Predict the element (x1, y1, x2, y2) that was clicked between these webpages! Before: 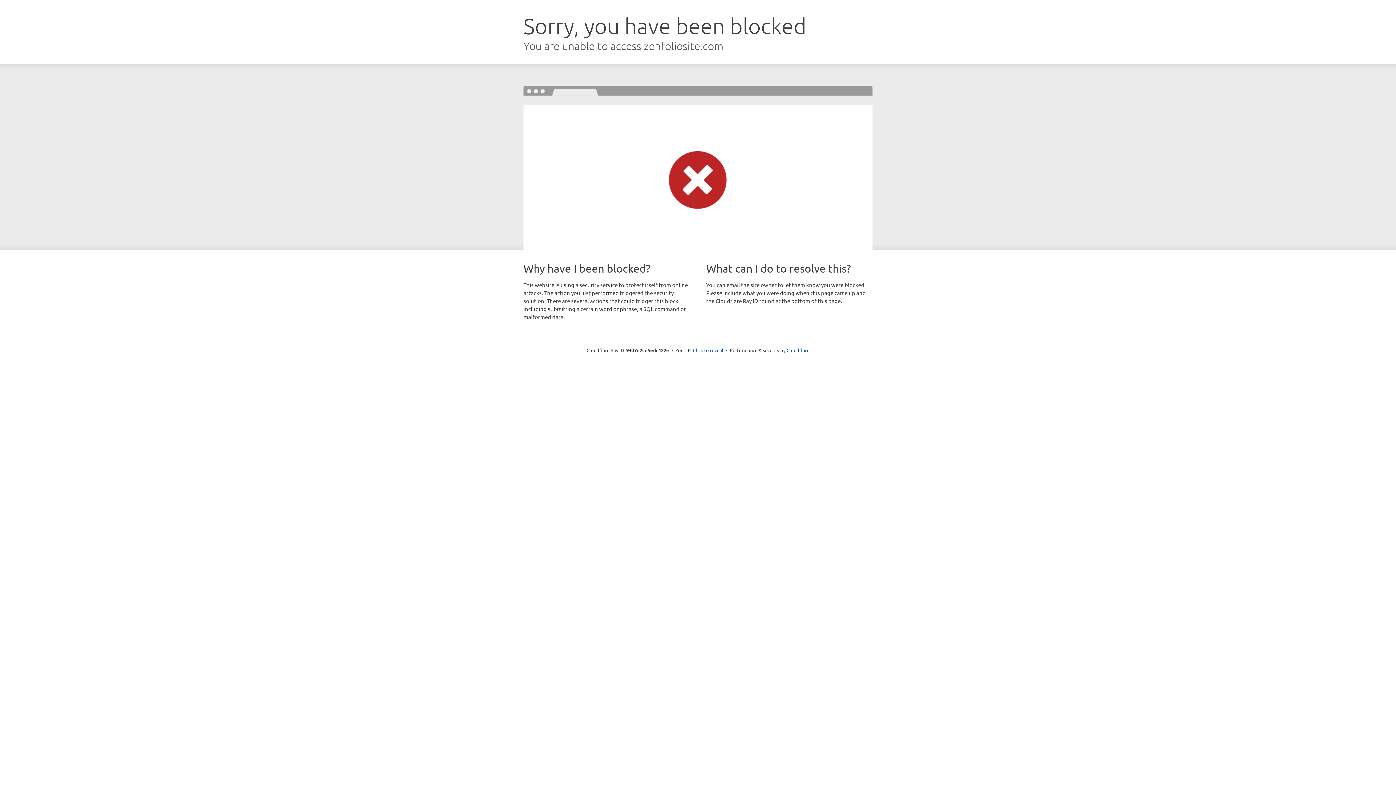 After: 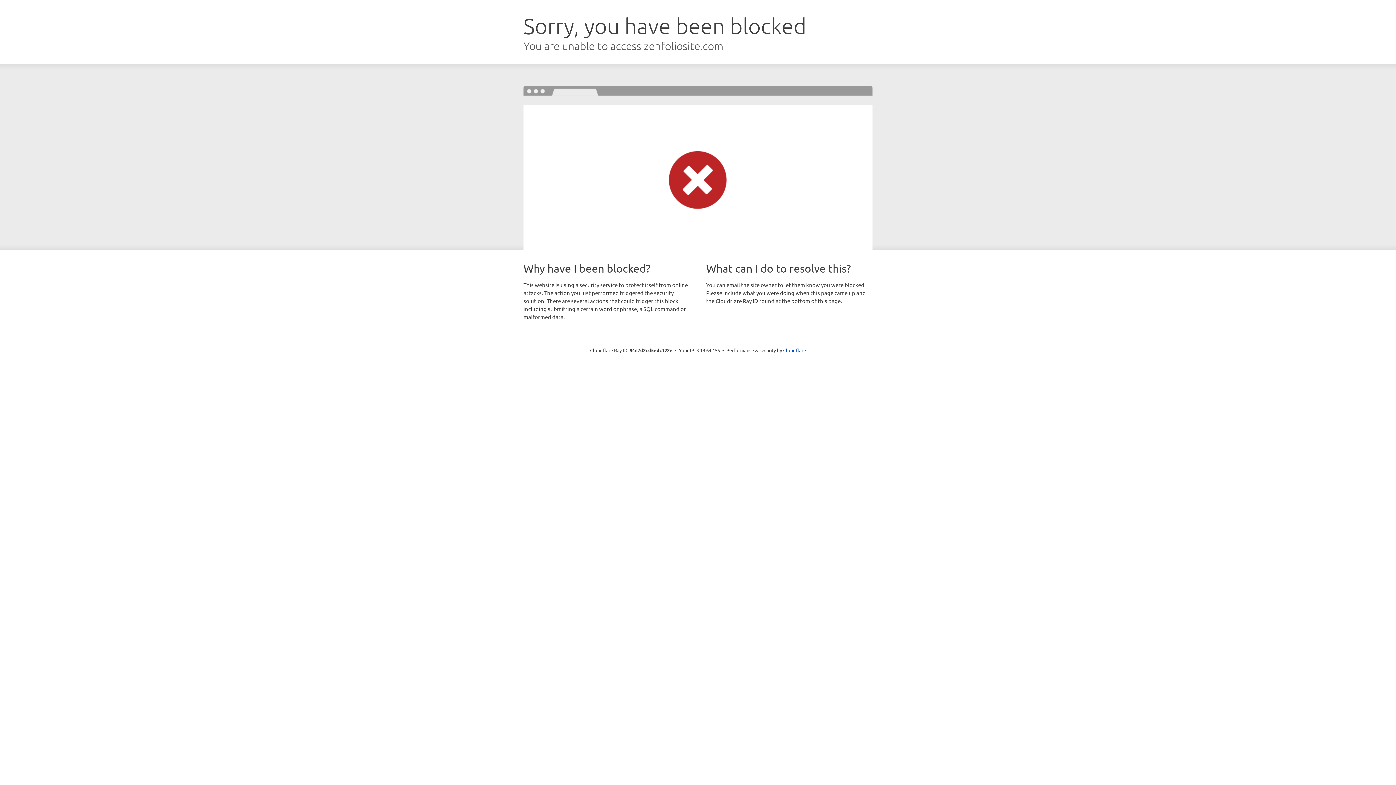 Action: label: Click to reveal bbox: (693, 346, 723, 353)